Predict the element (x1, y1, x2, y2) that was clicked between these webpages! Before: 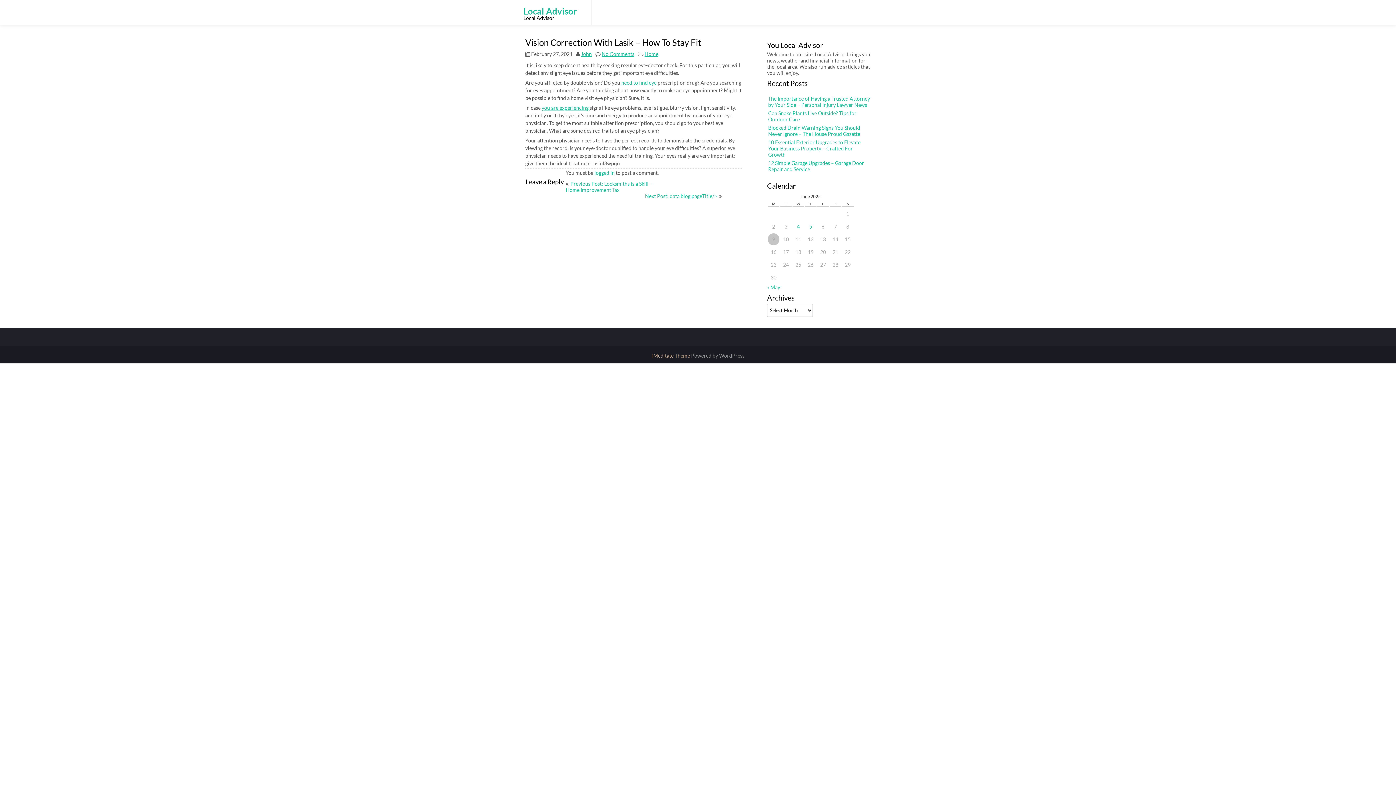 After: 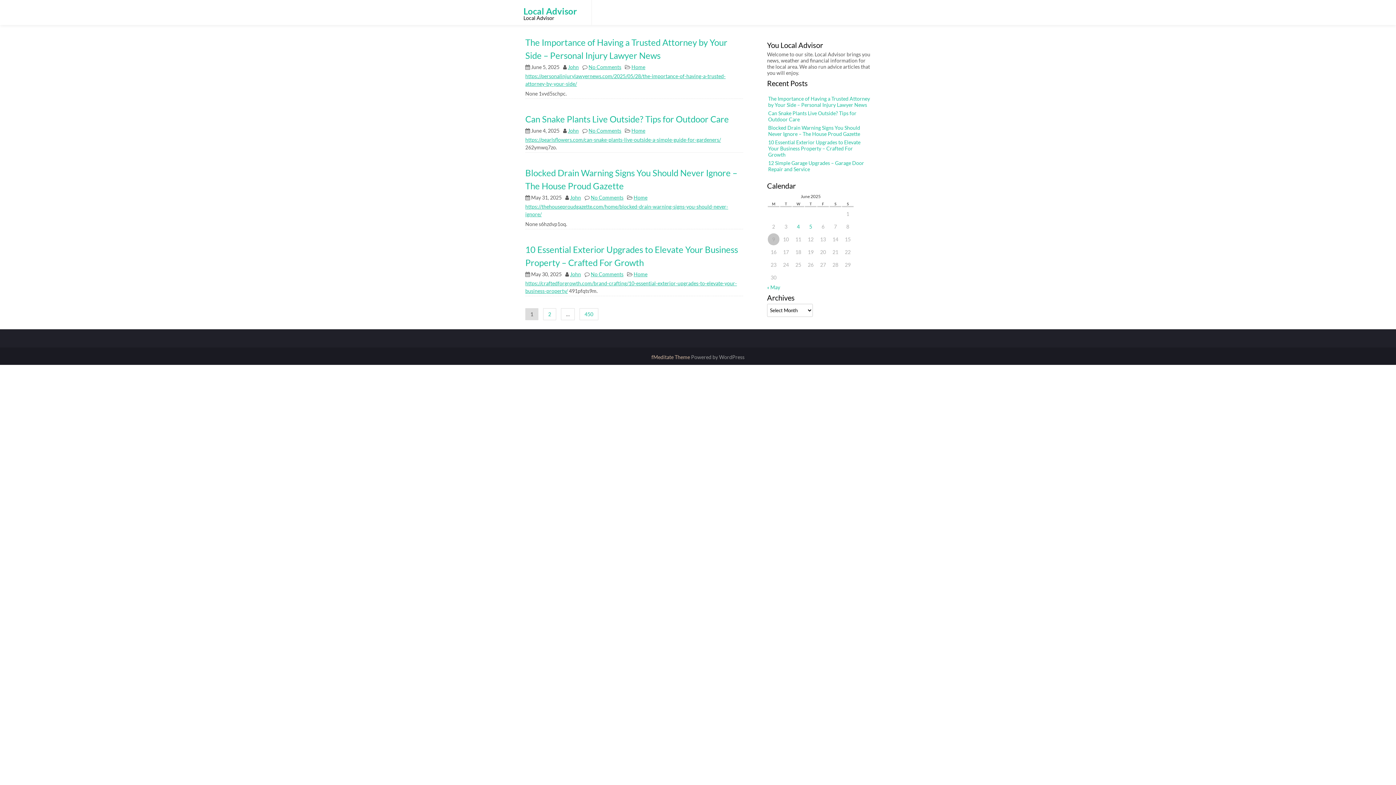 Action: bbox: (523, 6, 577, 15) label: Local Advisor